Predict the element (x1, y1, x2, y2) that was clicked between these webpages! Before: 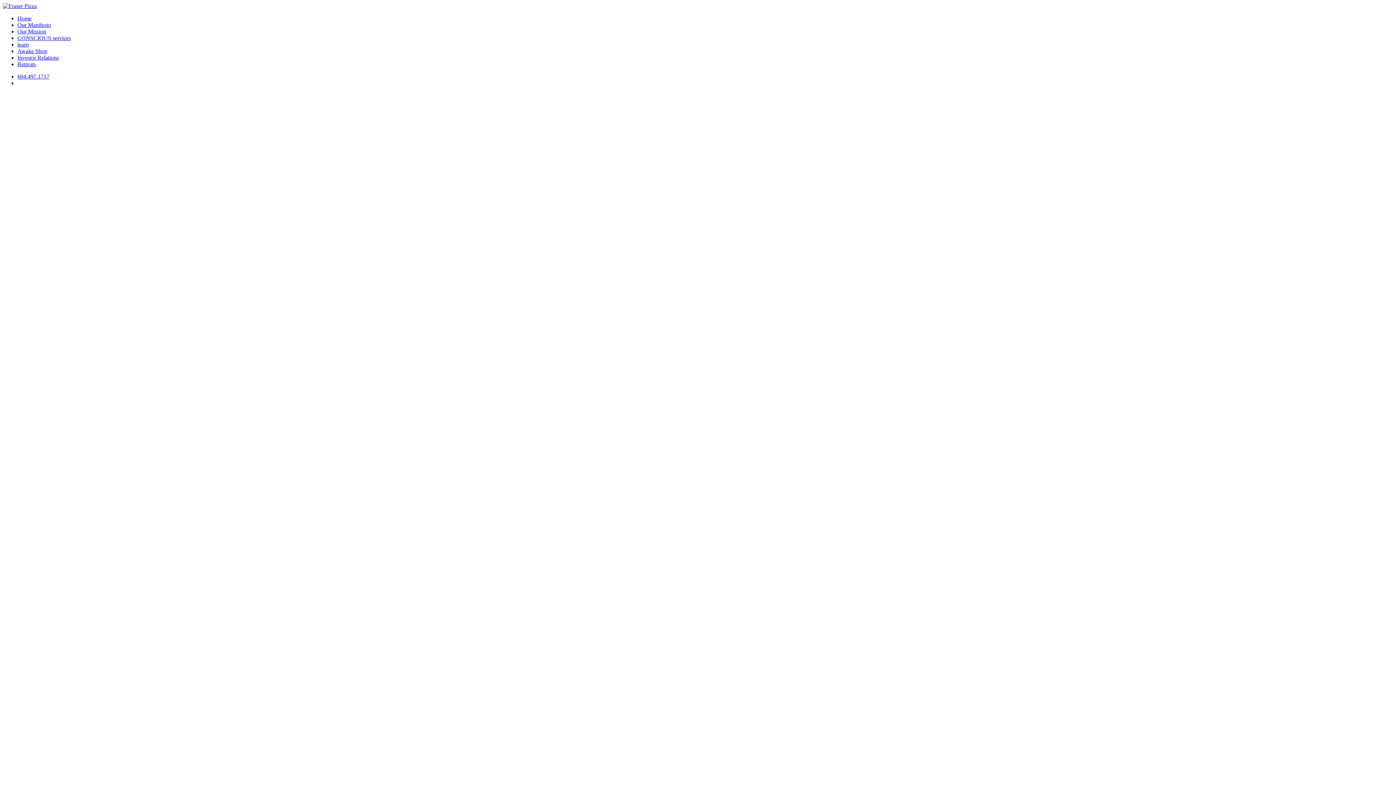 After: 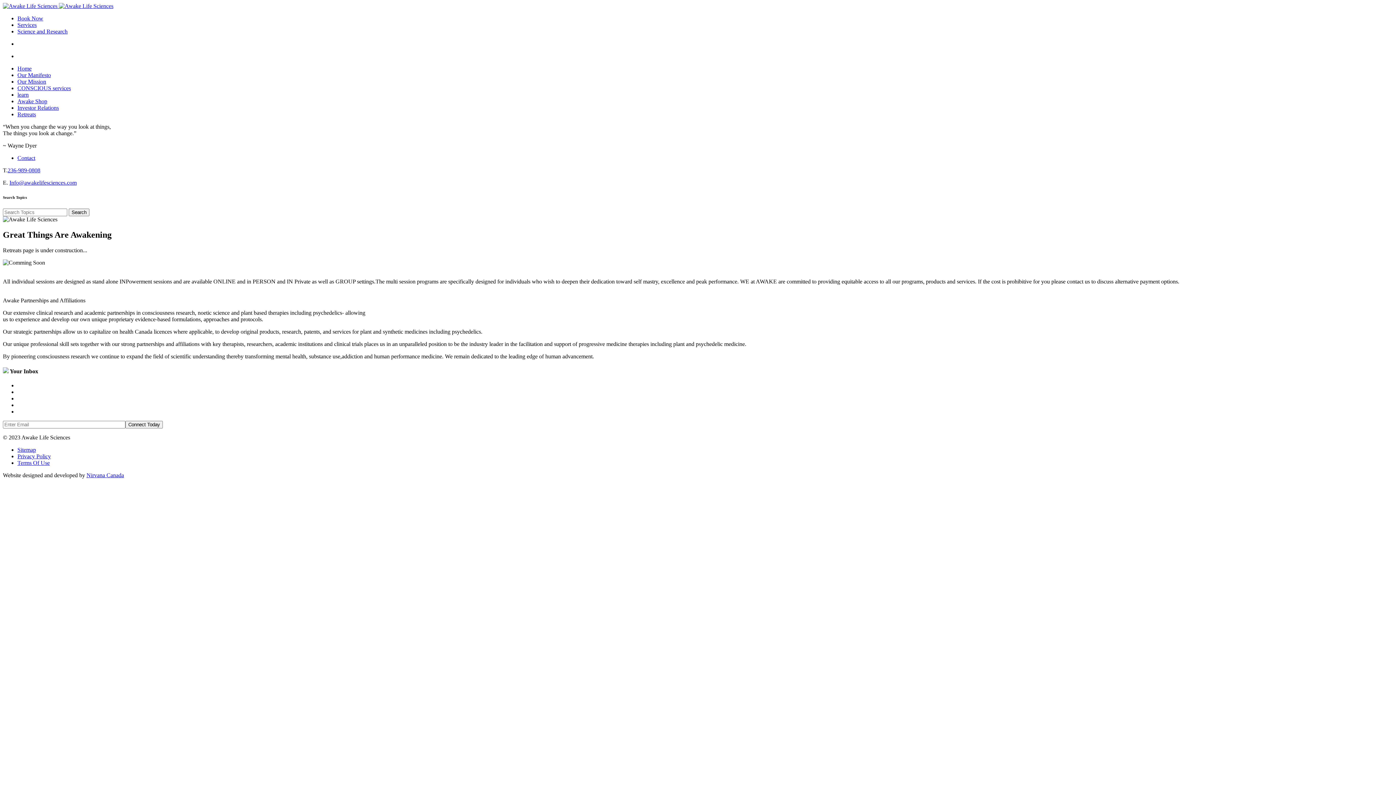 Action: bbox: (17, 61, 36, 67) label: Retreats